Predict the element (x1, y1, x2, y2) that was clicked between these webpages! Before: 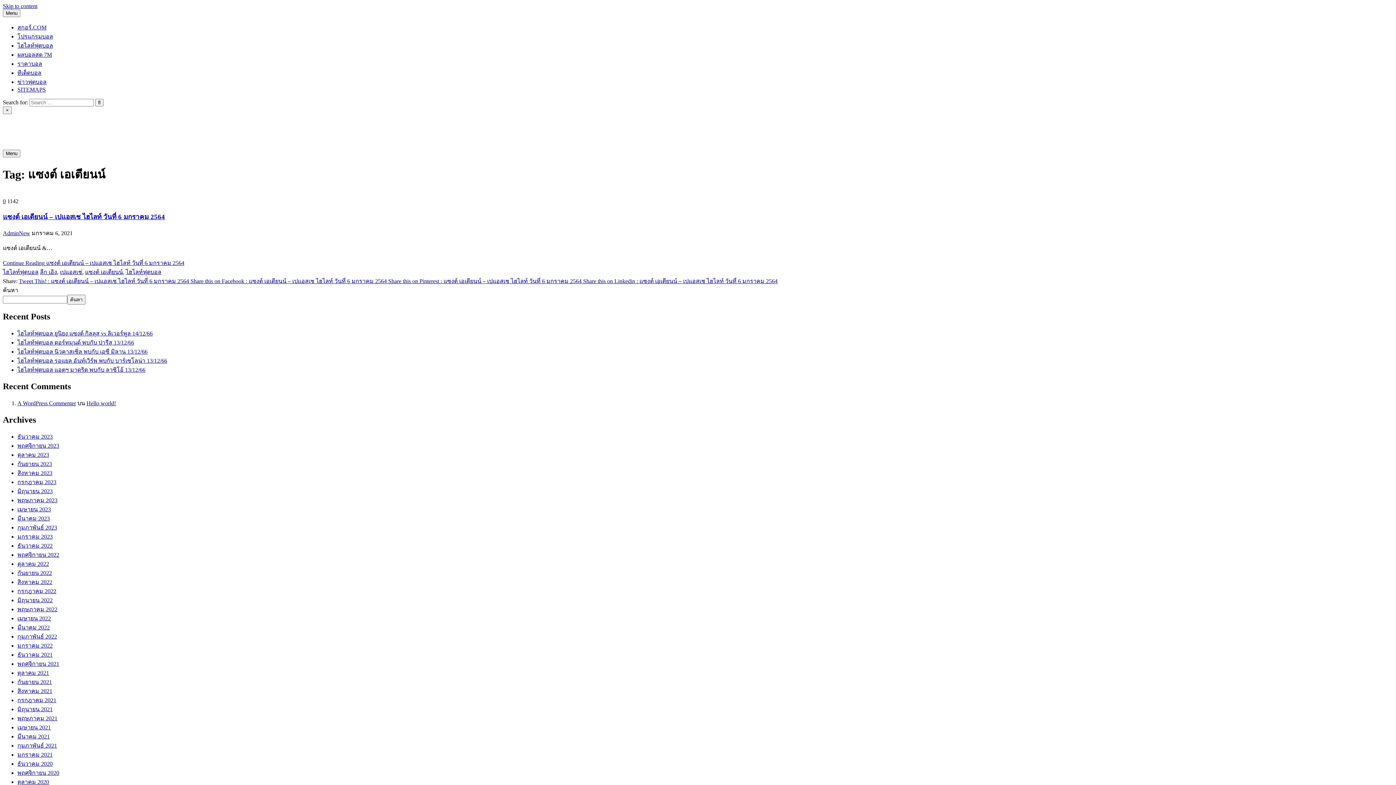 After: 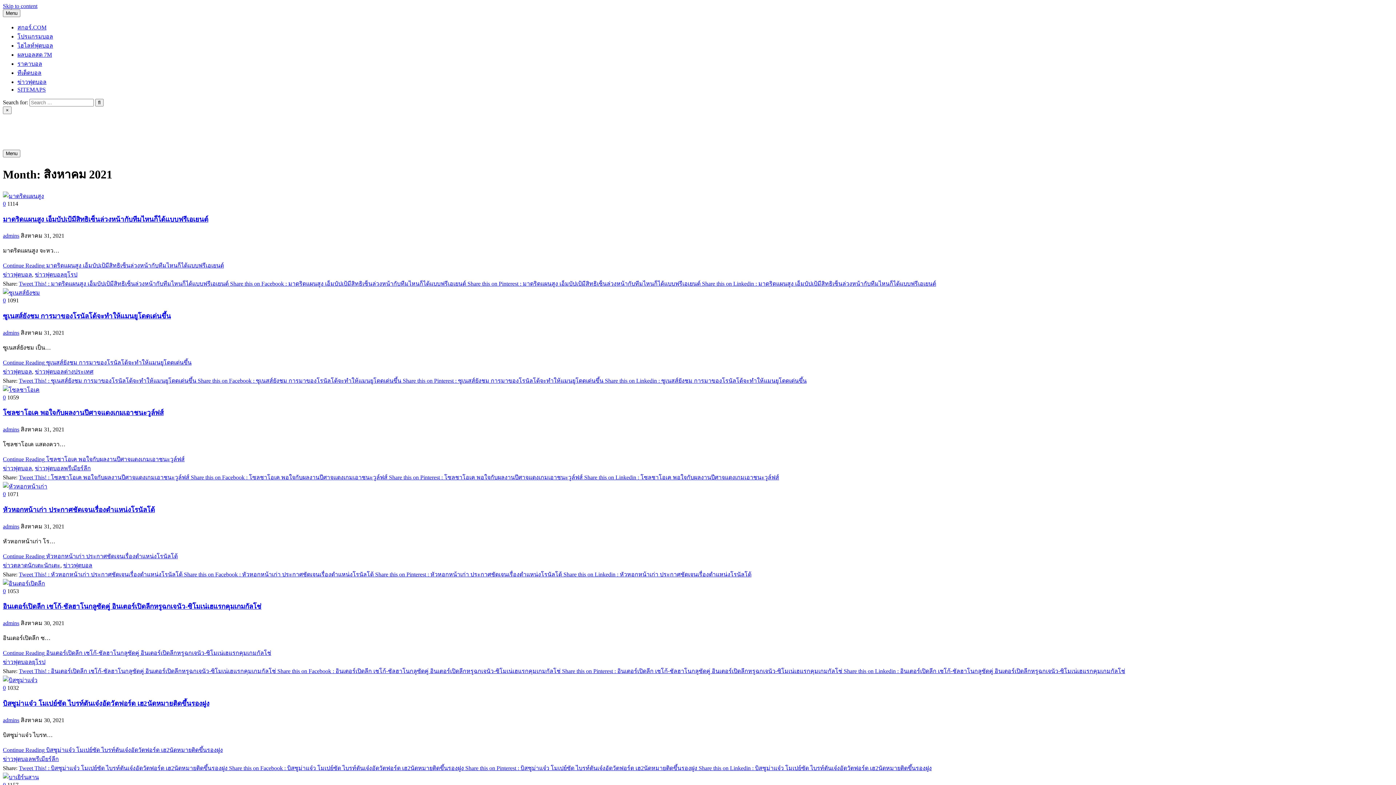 Action: label: สิงหาคม 2021 bbox: (17, 688, 52, 694)